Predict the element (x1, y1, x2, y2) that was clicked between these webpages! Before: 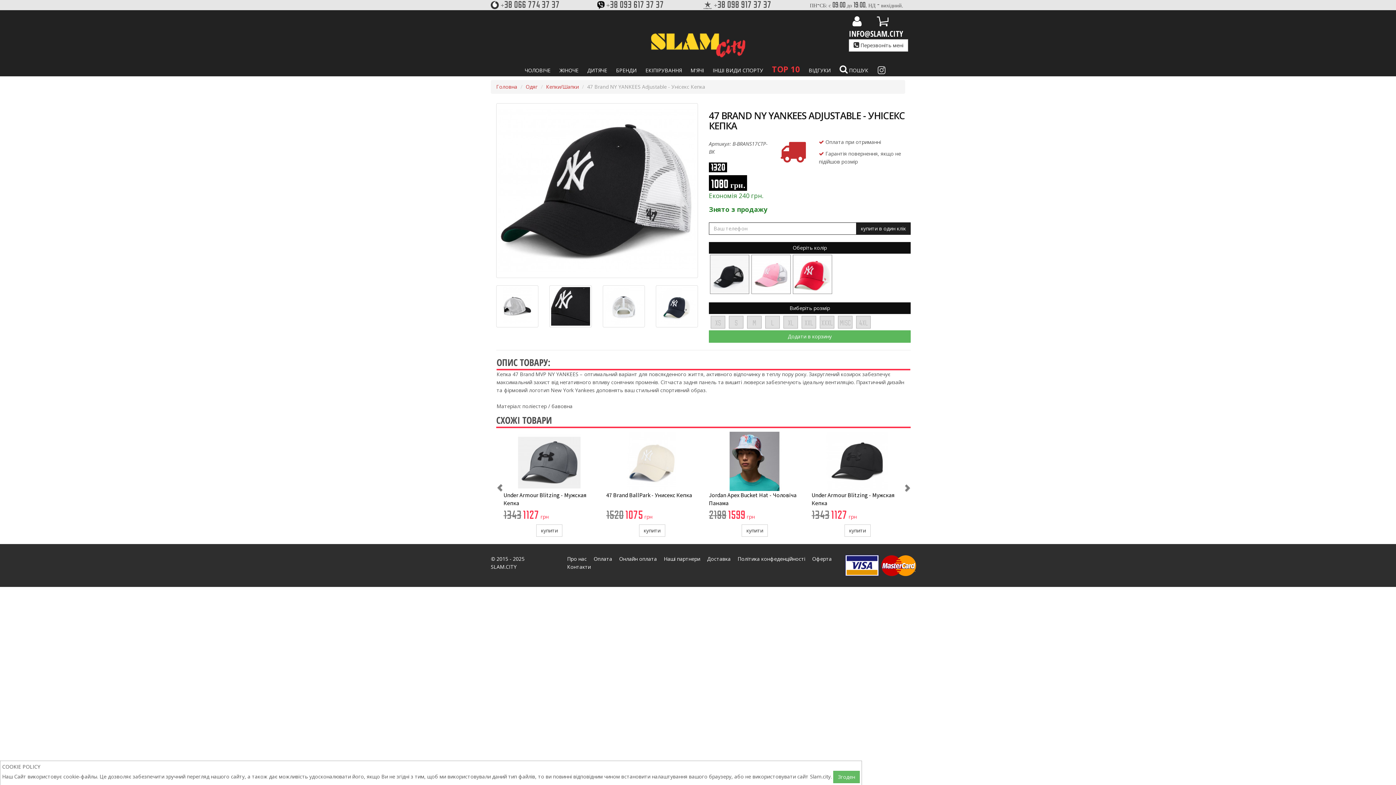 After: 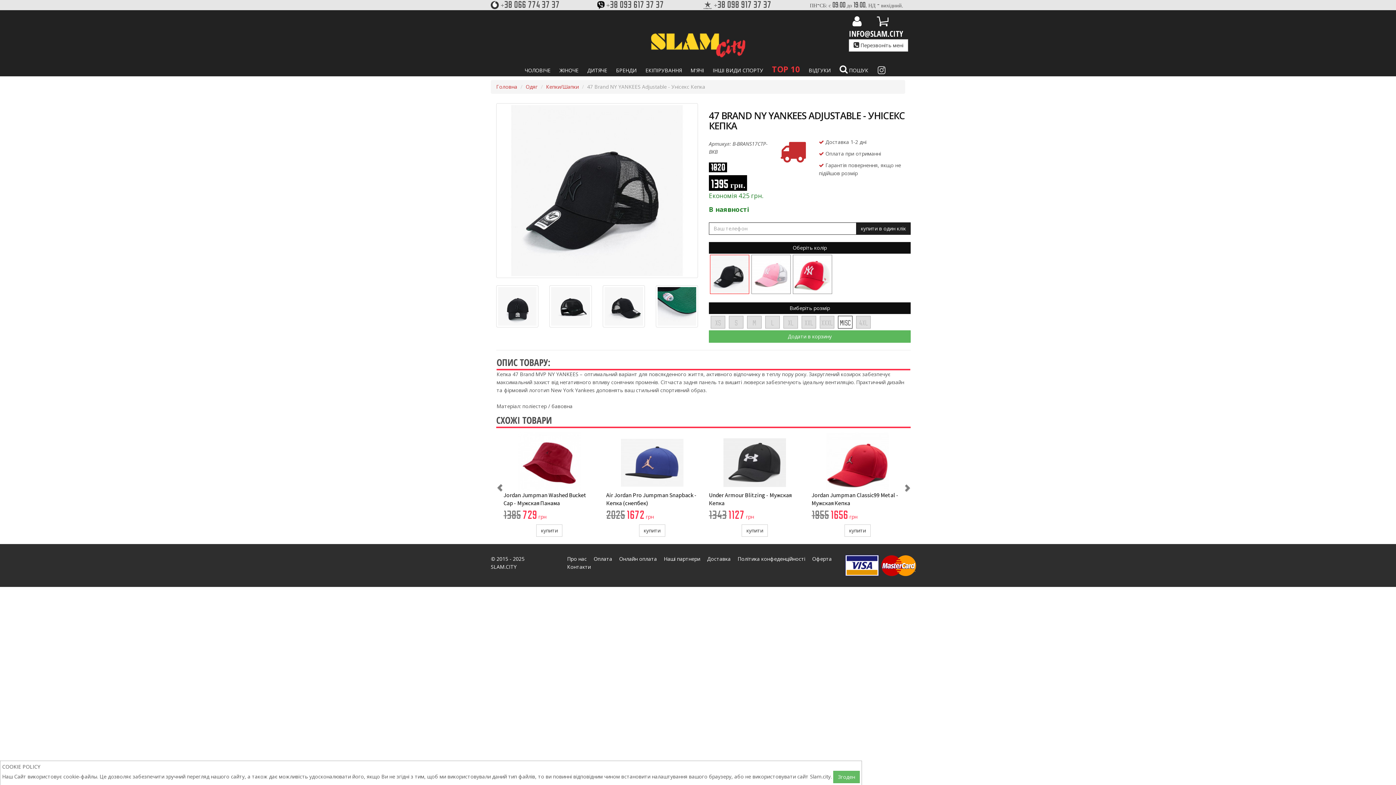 Action: bbox: (710, 270, 749, 277)